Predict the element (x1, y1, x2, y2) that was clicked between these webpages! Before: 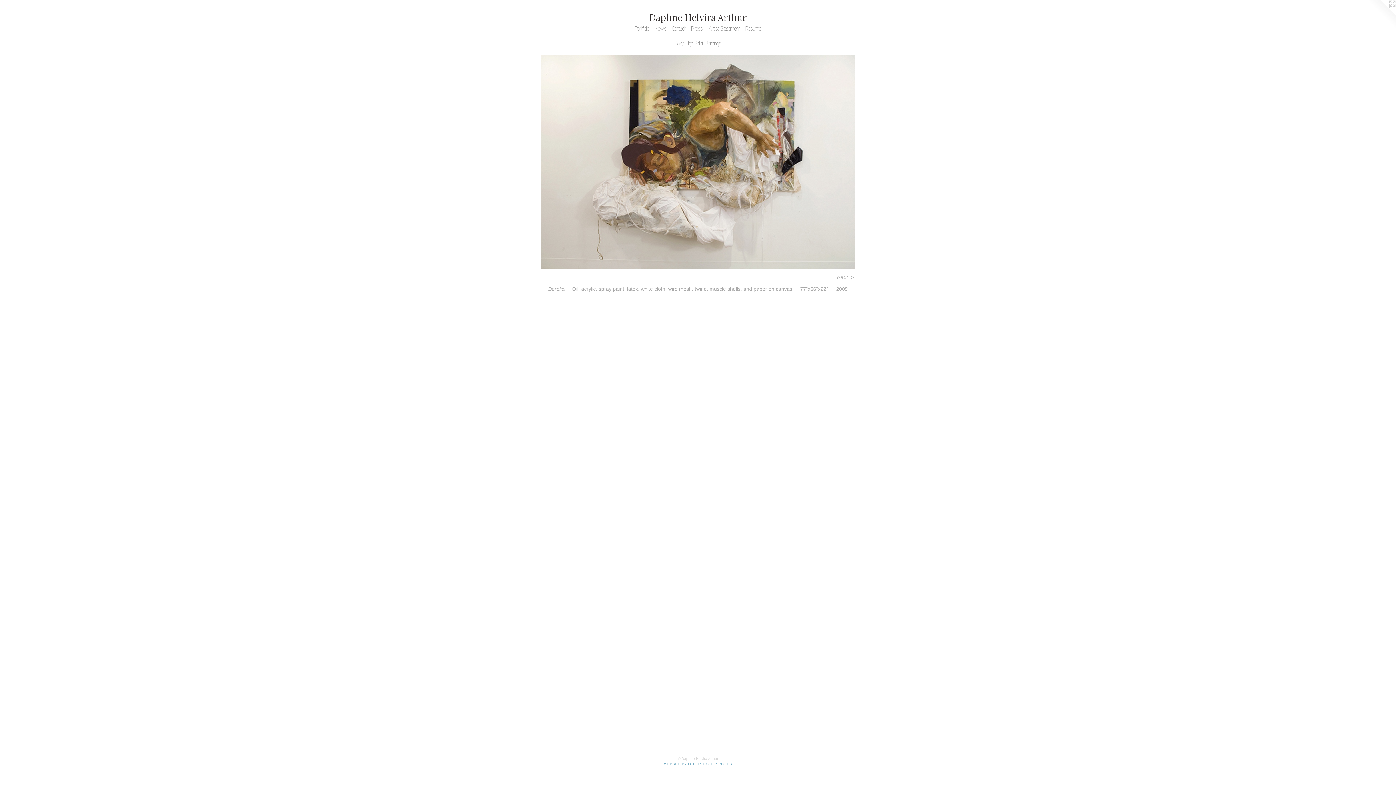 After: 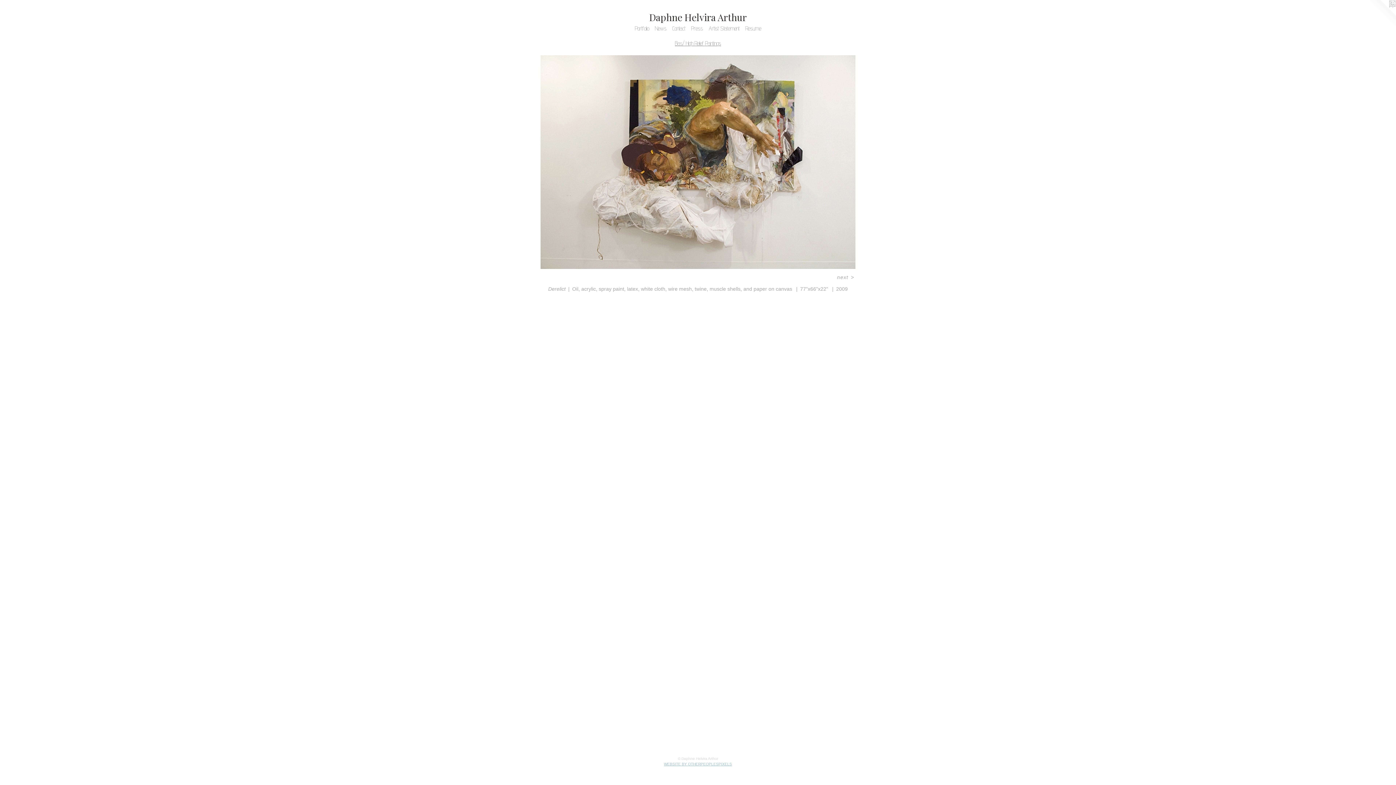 Action: label: WEBSITE BY OTHERPEOPLESPIXELS bbox: (664, 762, 732, 766)